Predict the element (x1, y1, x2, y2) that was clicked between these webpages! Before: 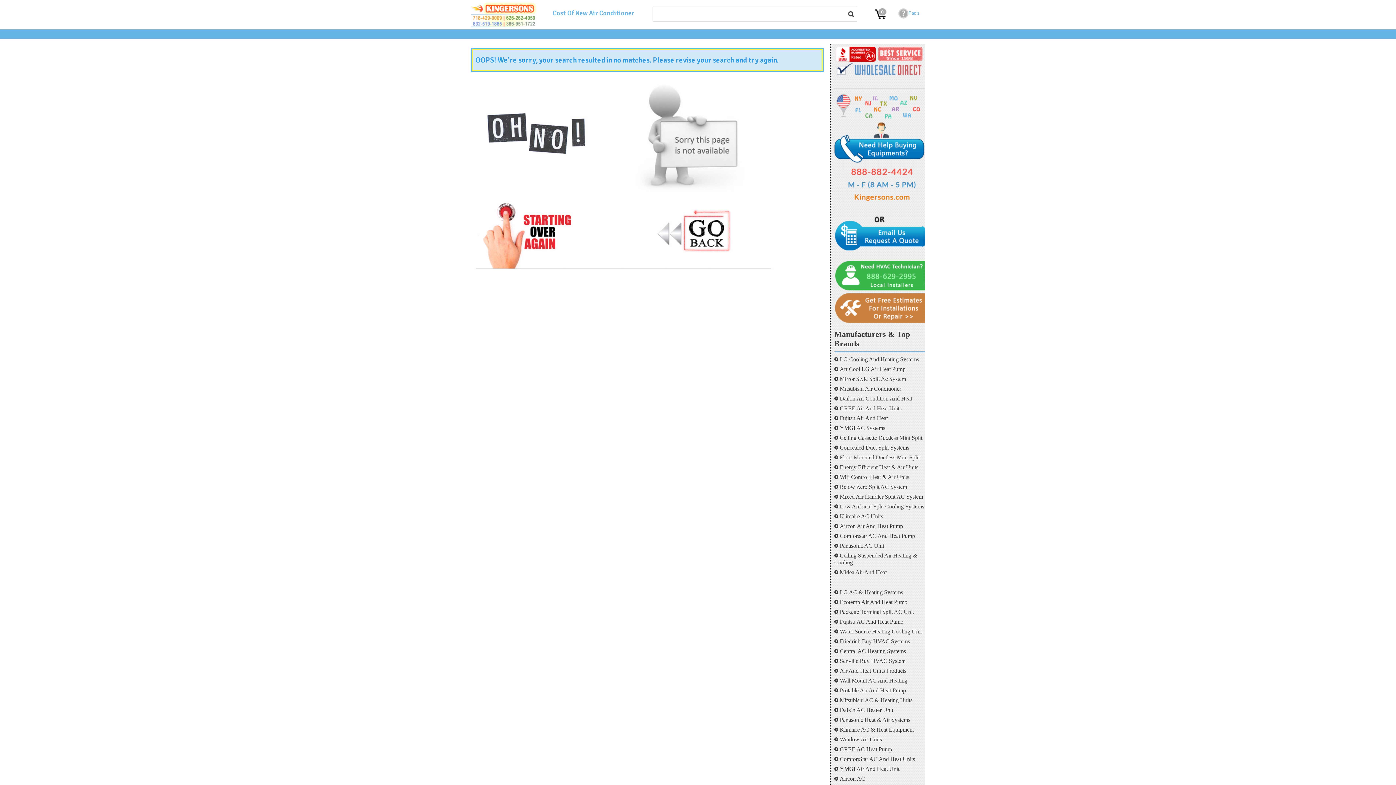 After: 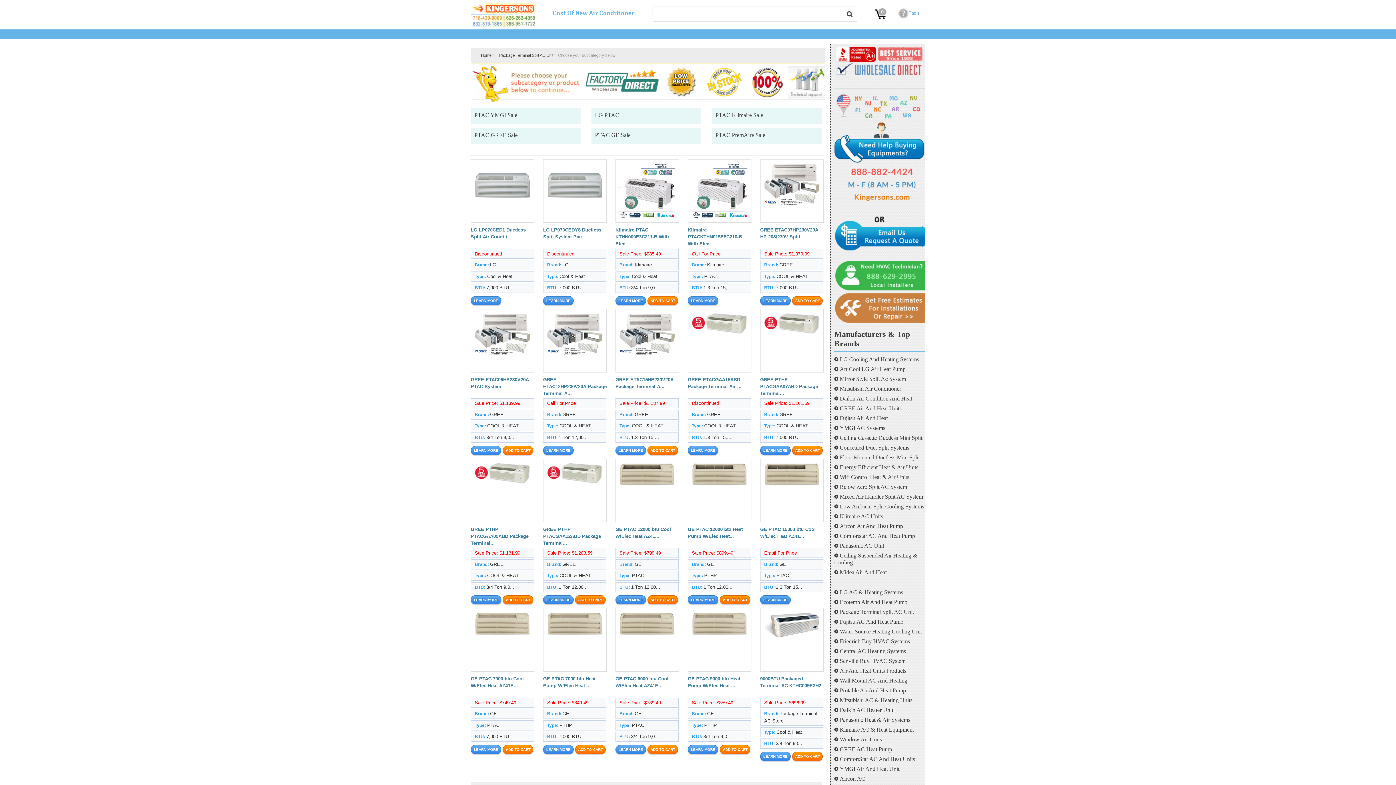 Action: label: Package Terminal Split AC Unit bbox: (834, 609, 914, 615)